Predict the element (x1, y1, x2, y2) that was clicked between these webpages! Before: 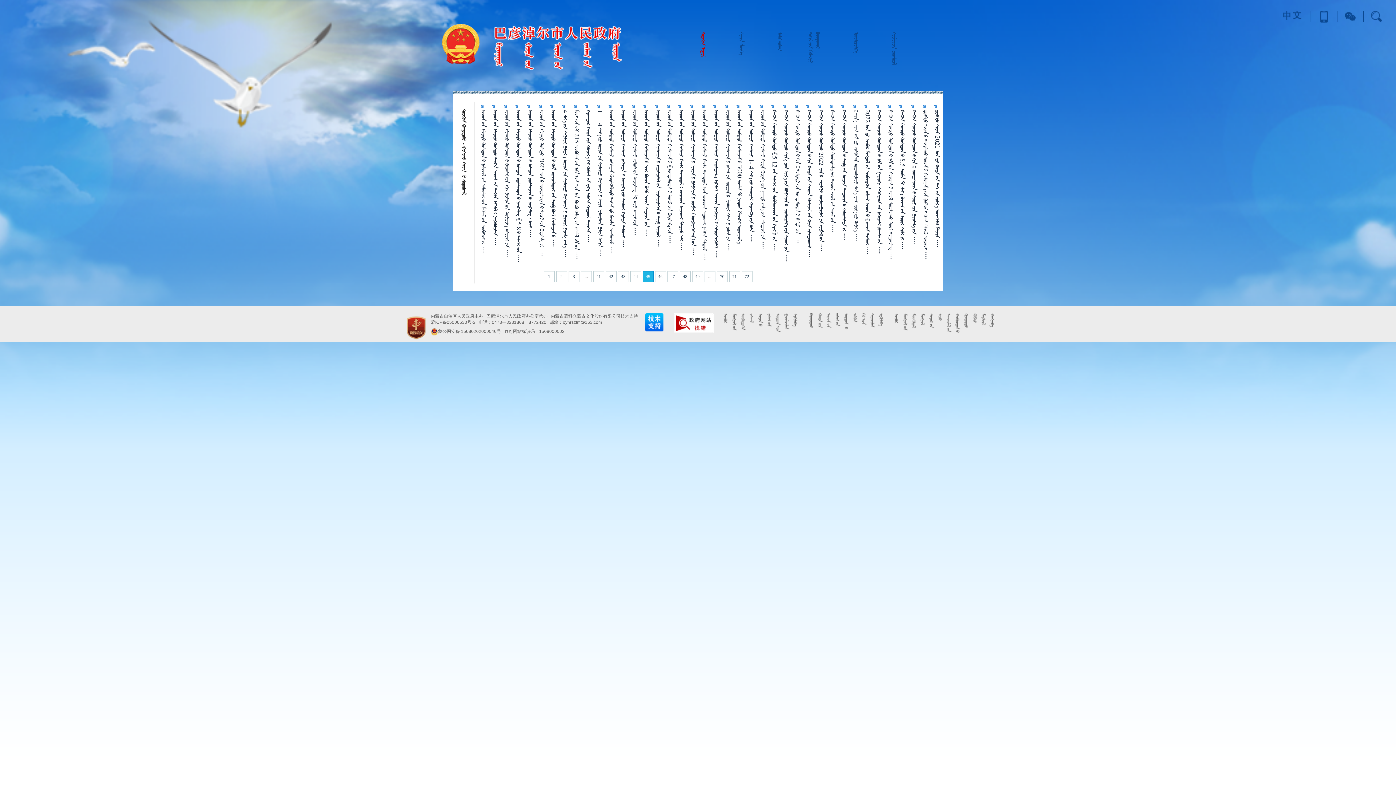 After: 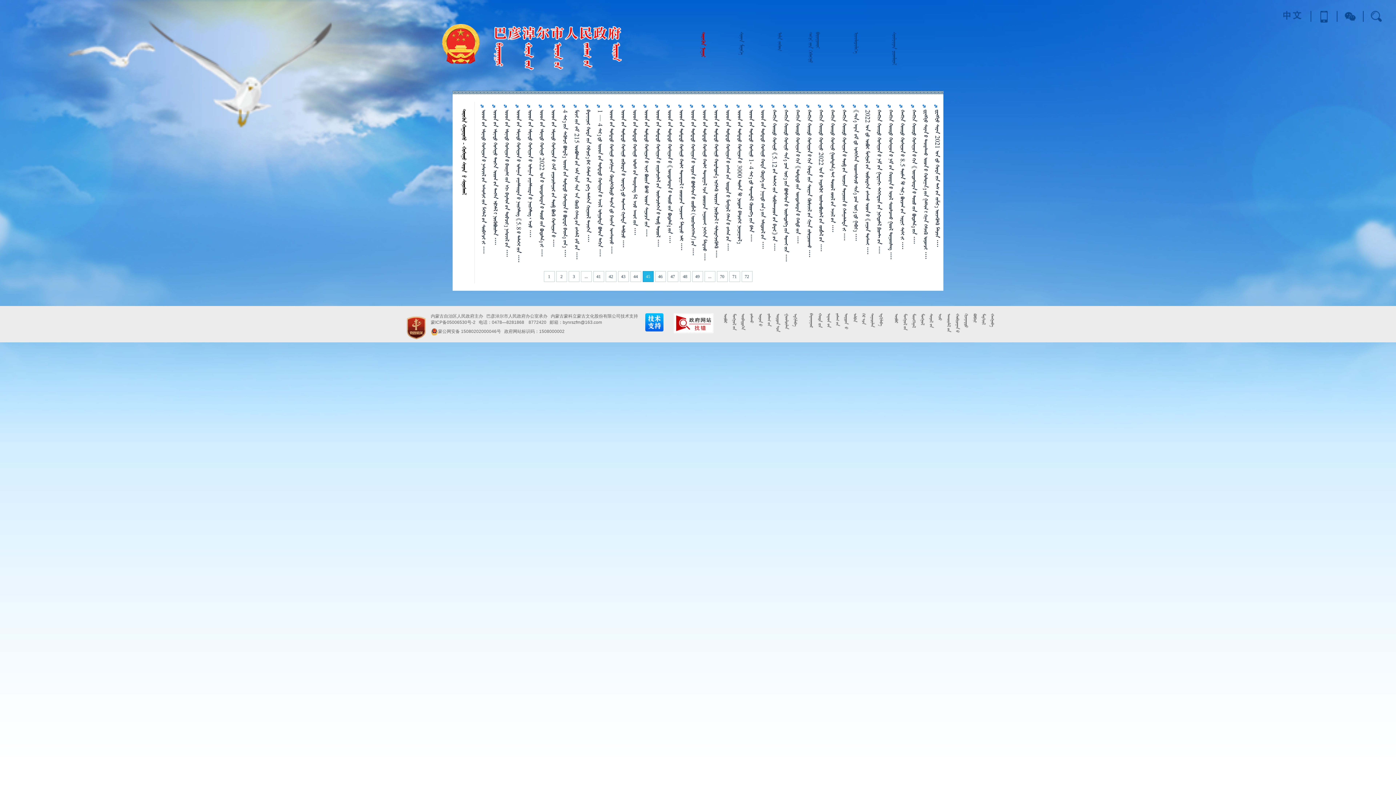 Action: bbox: (401, 338, 430, 344)